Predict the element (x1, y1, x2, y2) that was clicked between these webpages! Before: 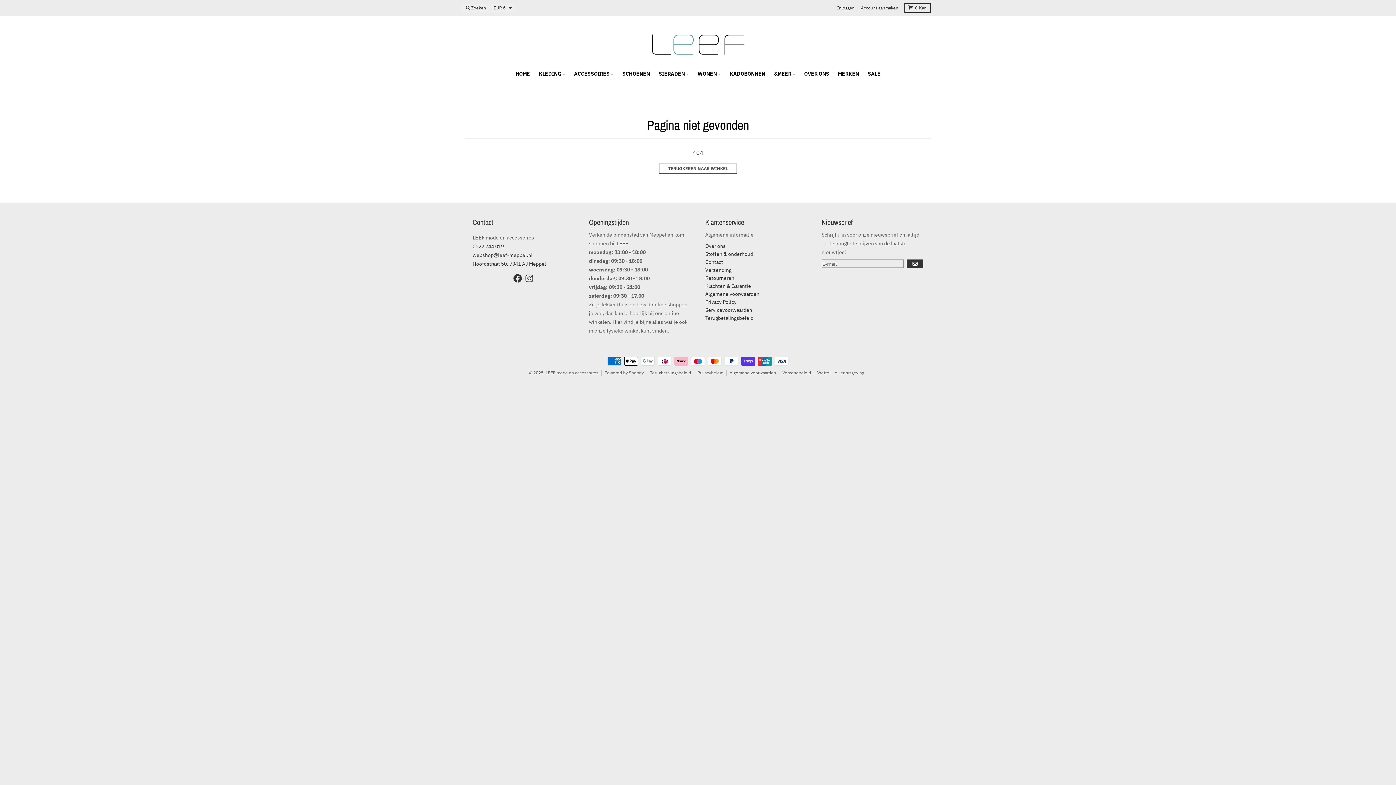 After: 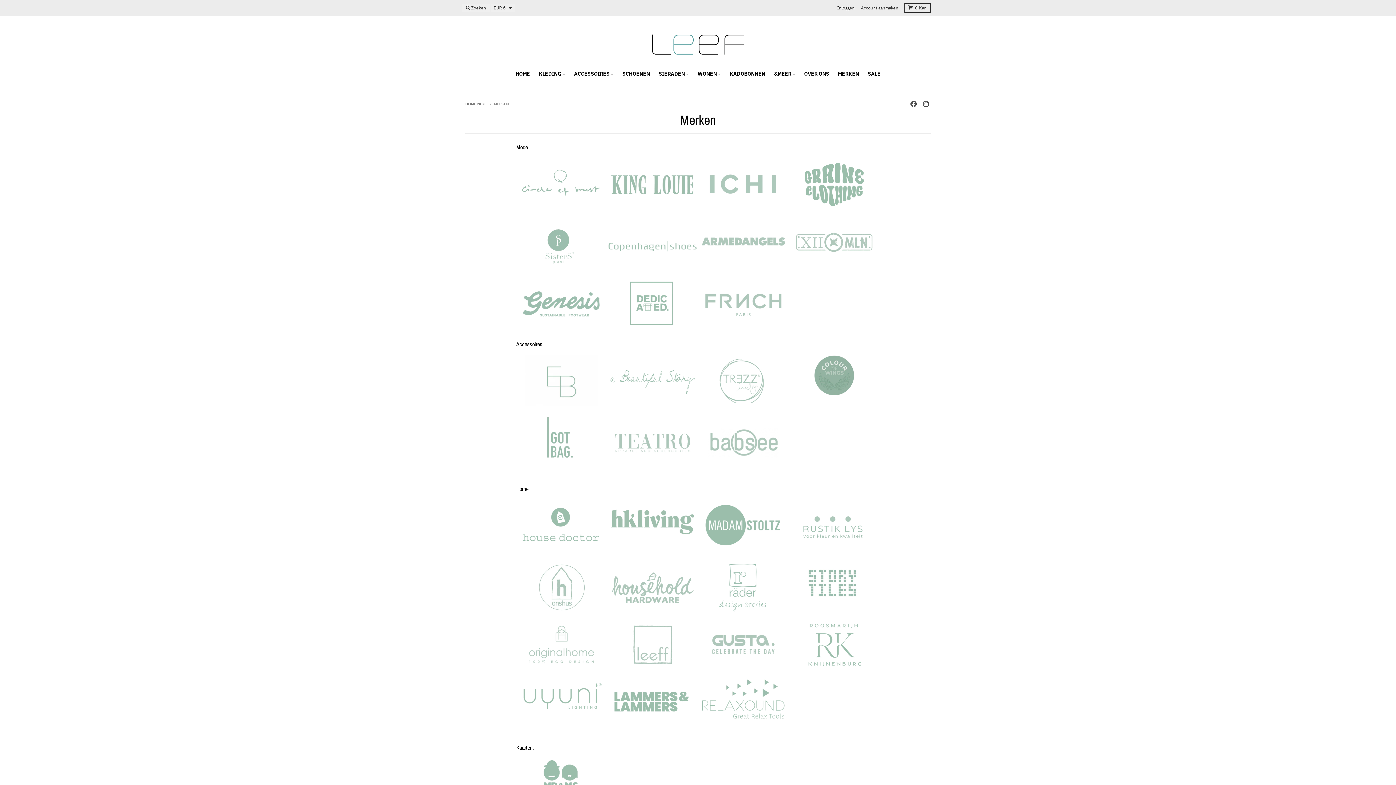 Action: bbox: (833, 67, 863, 80) label: MERKEN